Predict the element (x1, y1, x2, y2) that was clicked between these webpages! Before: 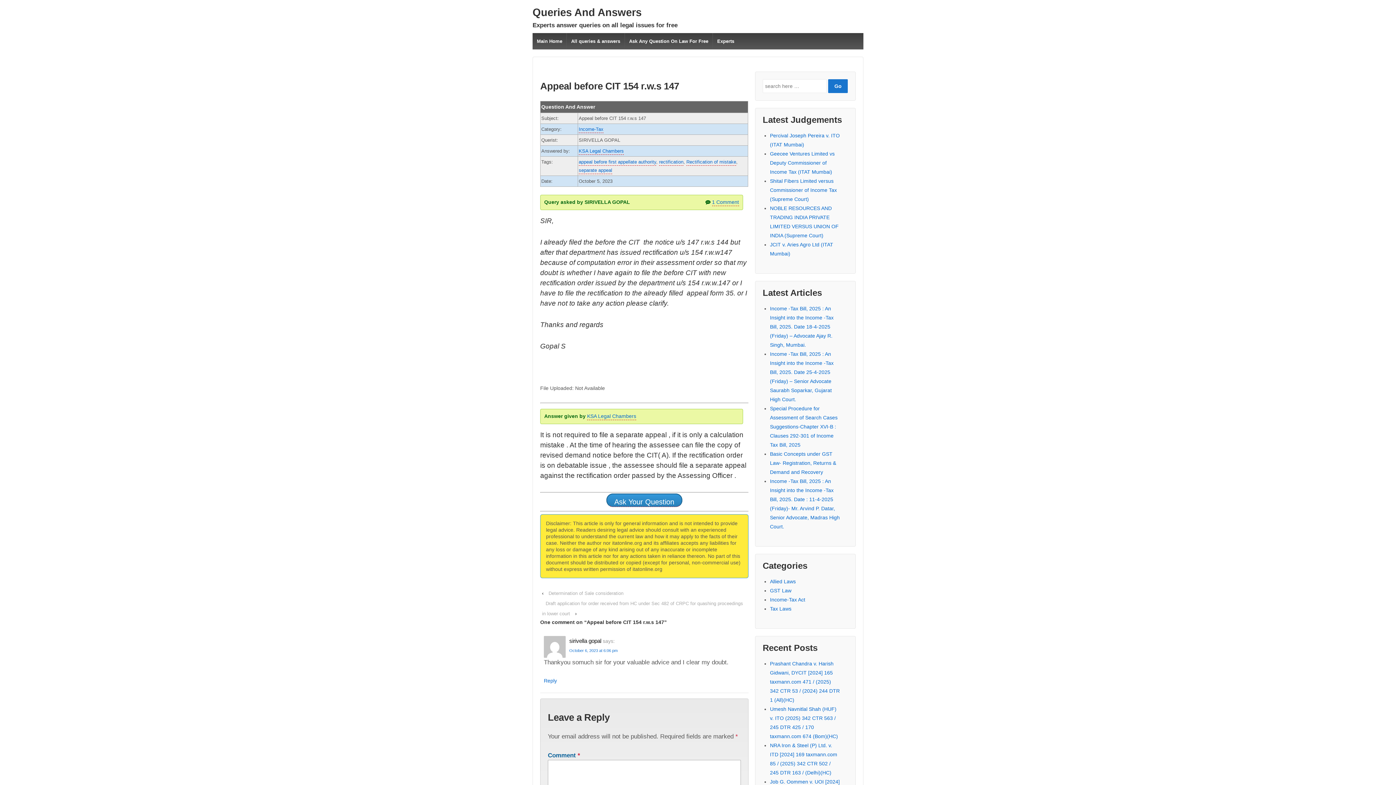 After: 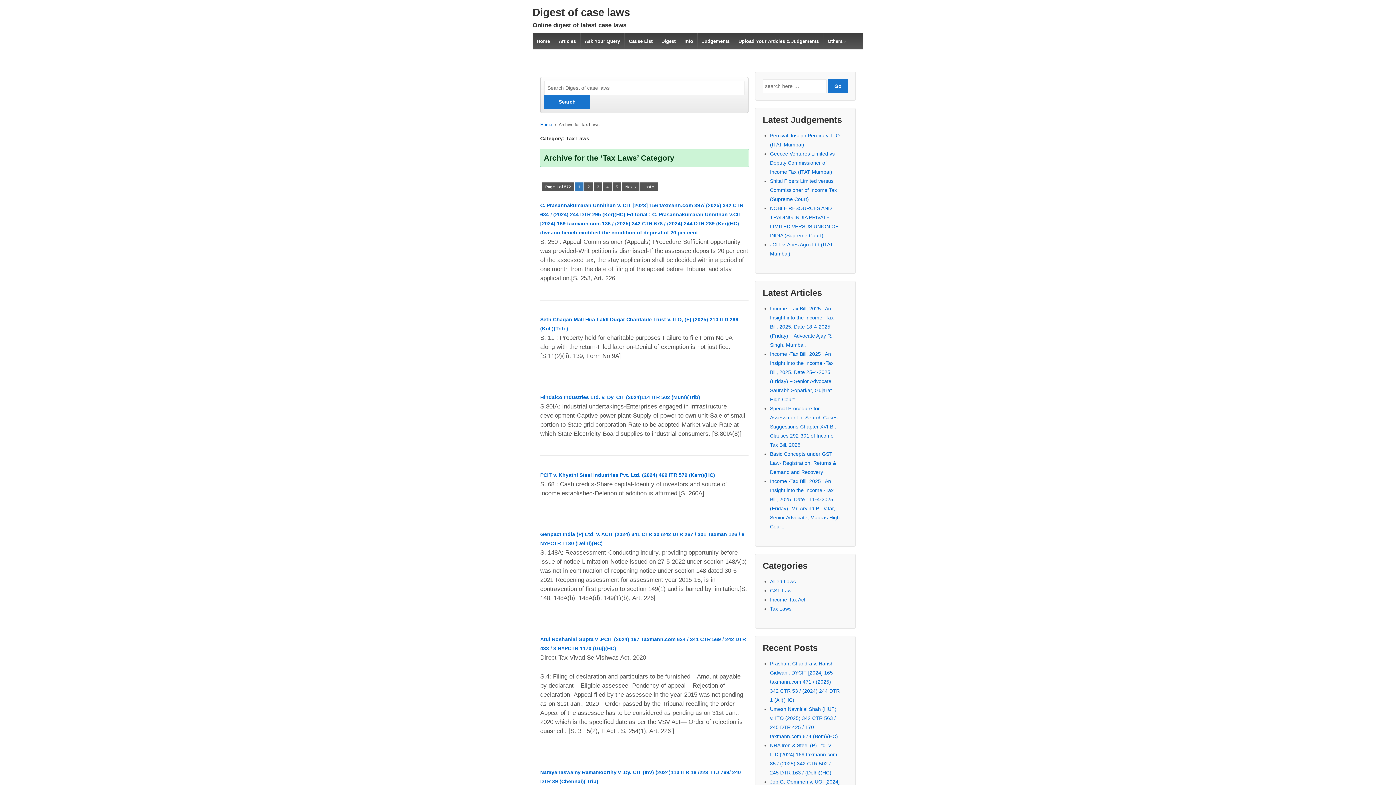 Action: label: Tax Laws bbox: (770, 606, 791, 612)